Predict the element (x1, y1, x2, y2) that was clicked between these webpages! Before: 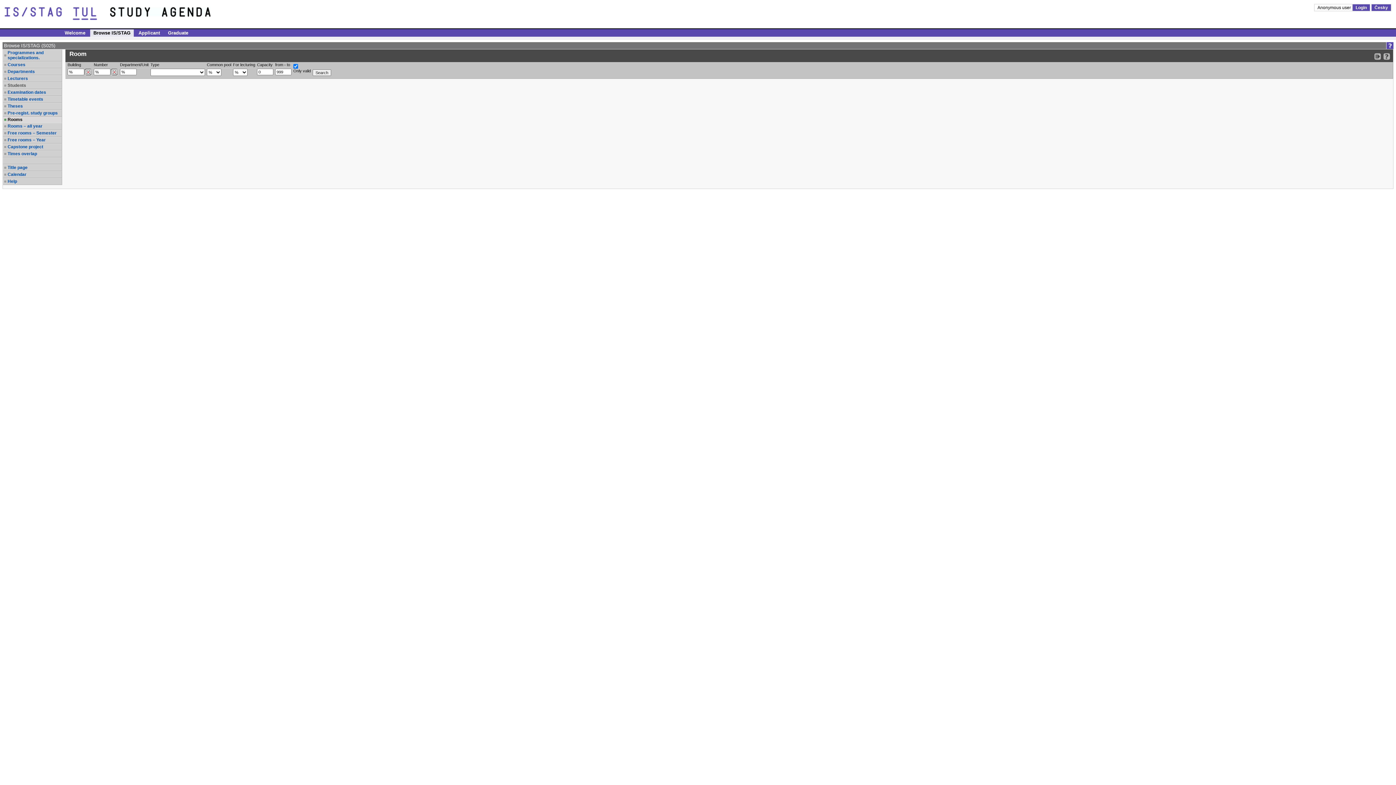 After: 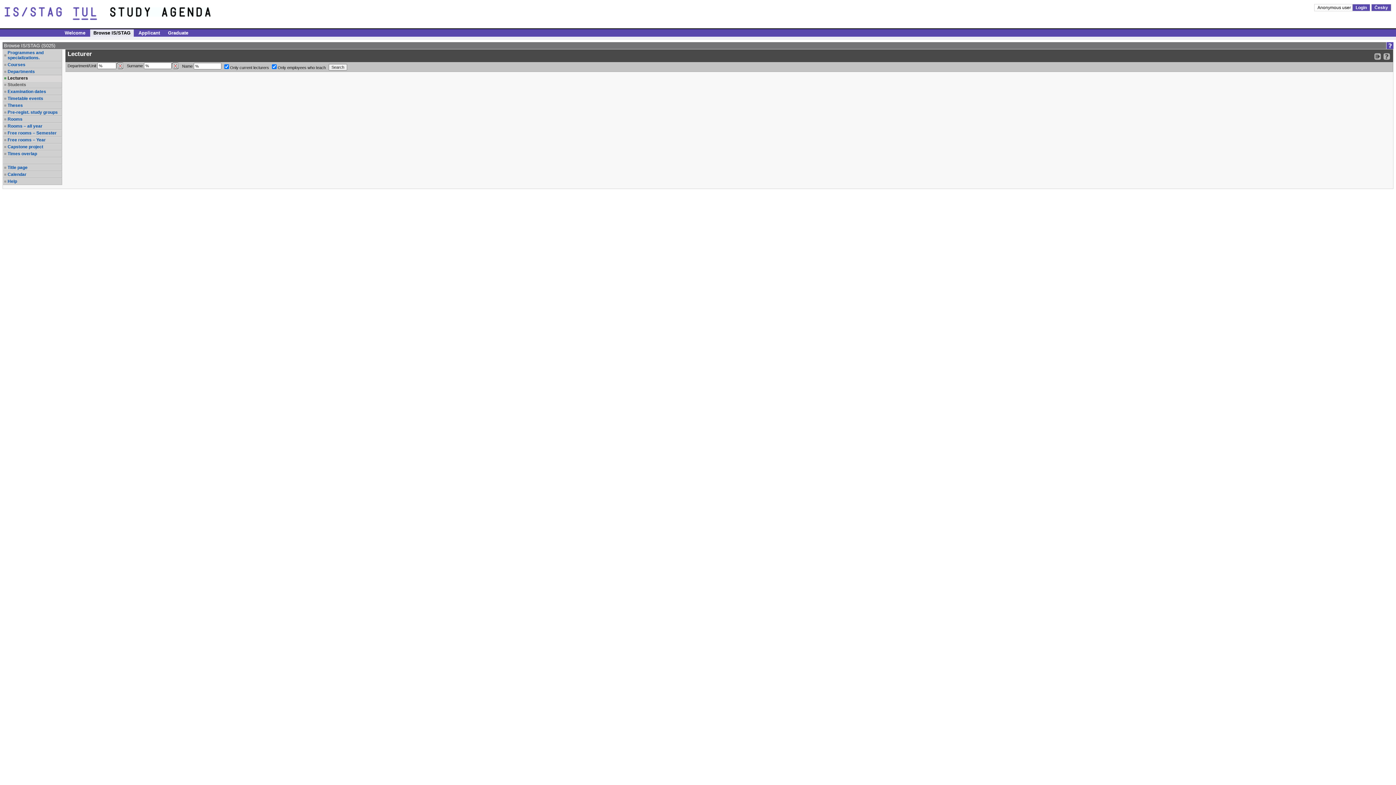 Action: bbox: (7, 76, 61, 81) label: Lecturers